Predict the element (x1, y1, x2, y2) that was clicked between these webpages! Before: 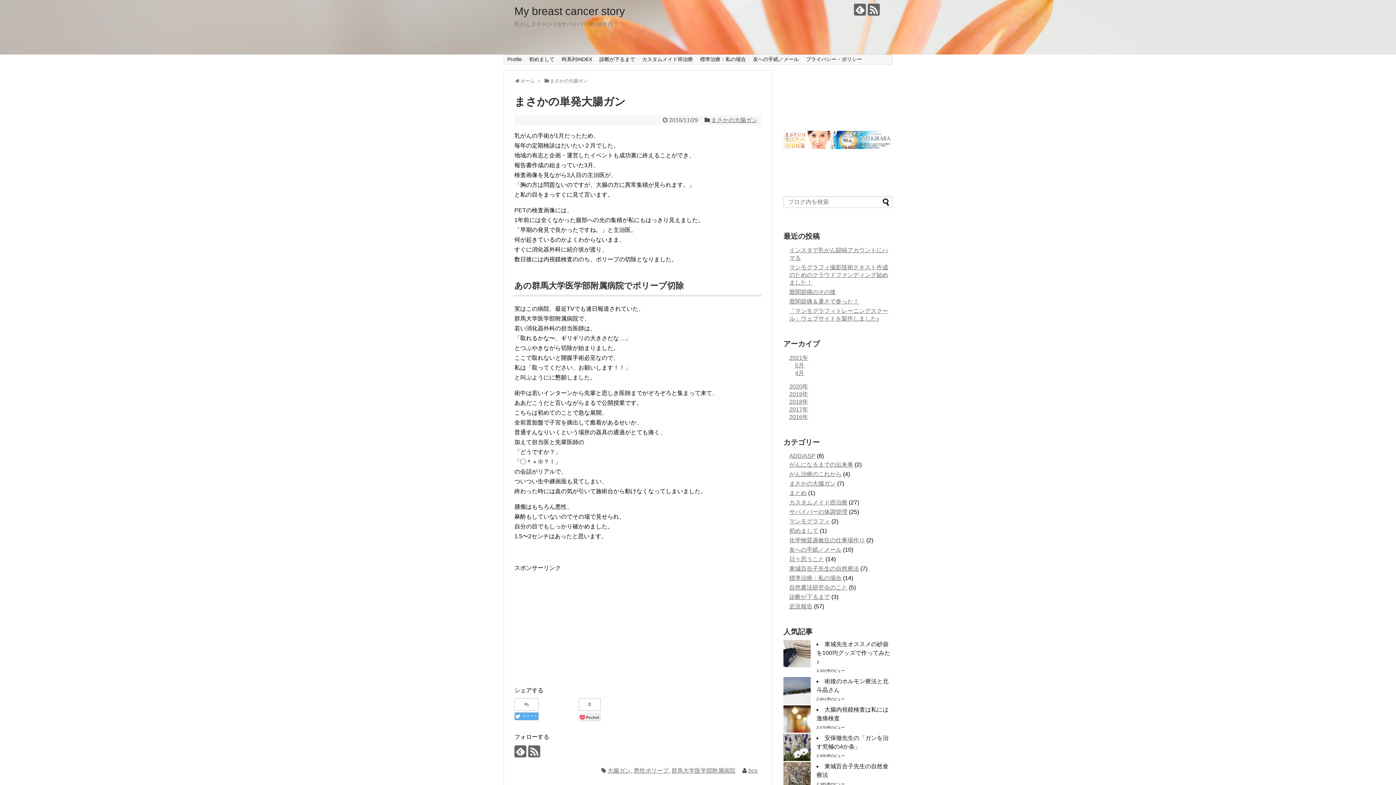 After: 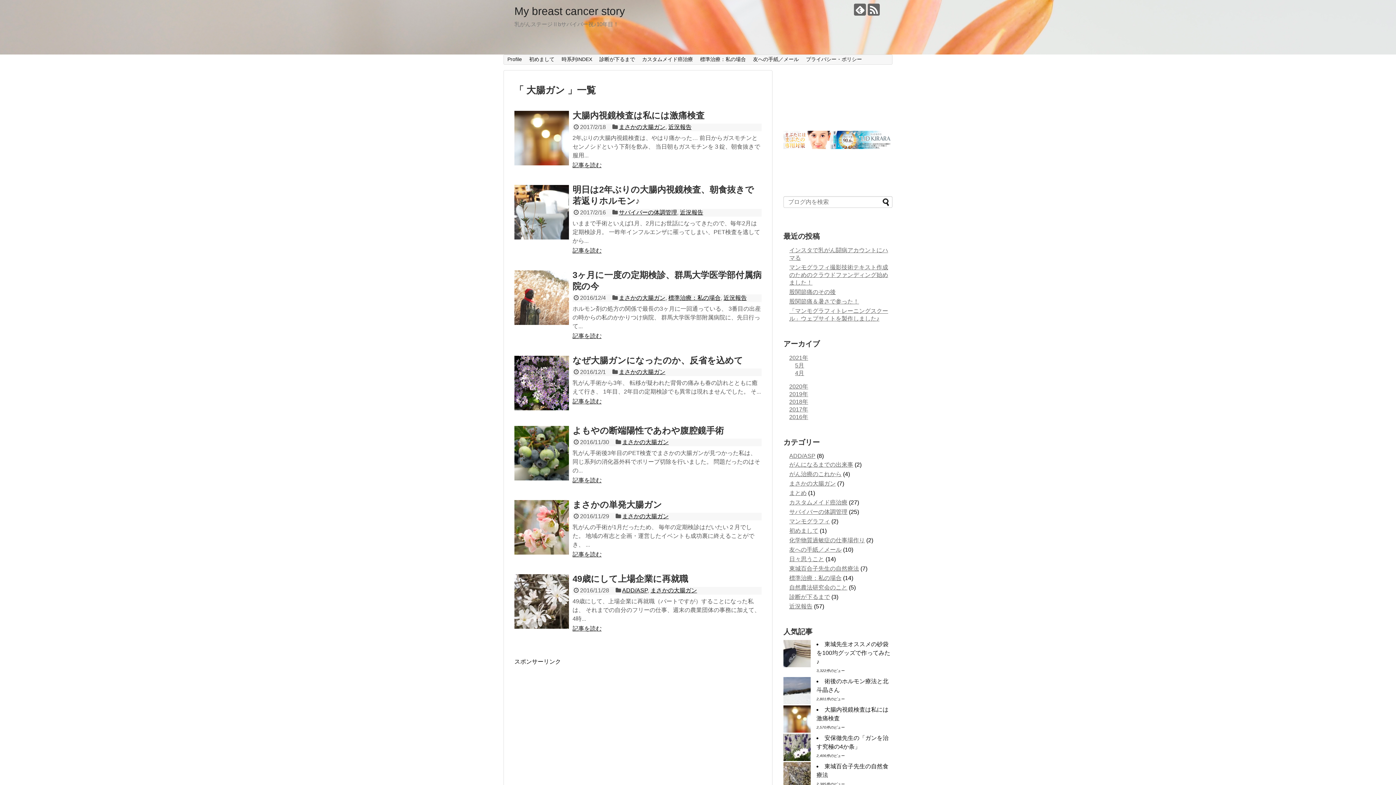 Action: label: 大腸ガン bbox: (607, 768, 630, 774)